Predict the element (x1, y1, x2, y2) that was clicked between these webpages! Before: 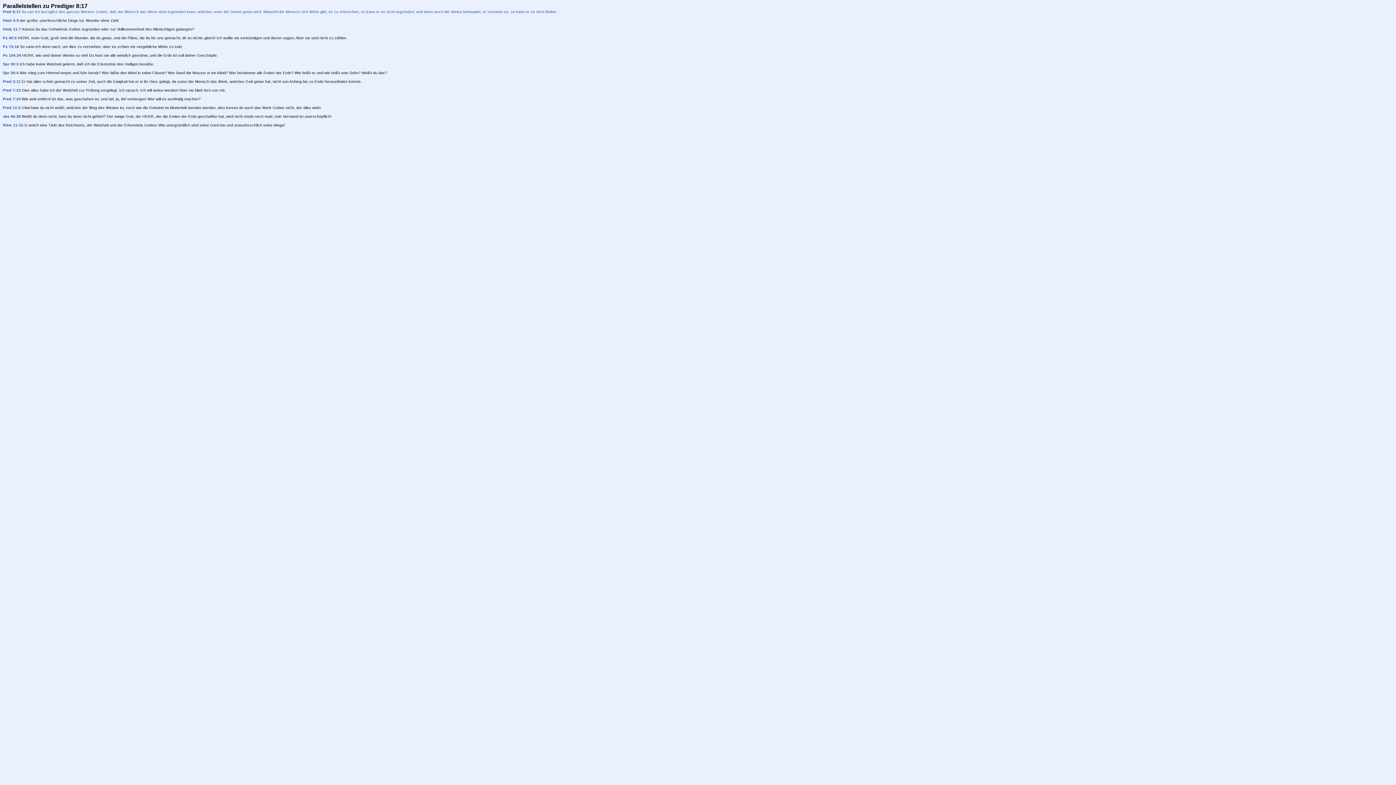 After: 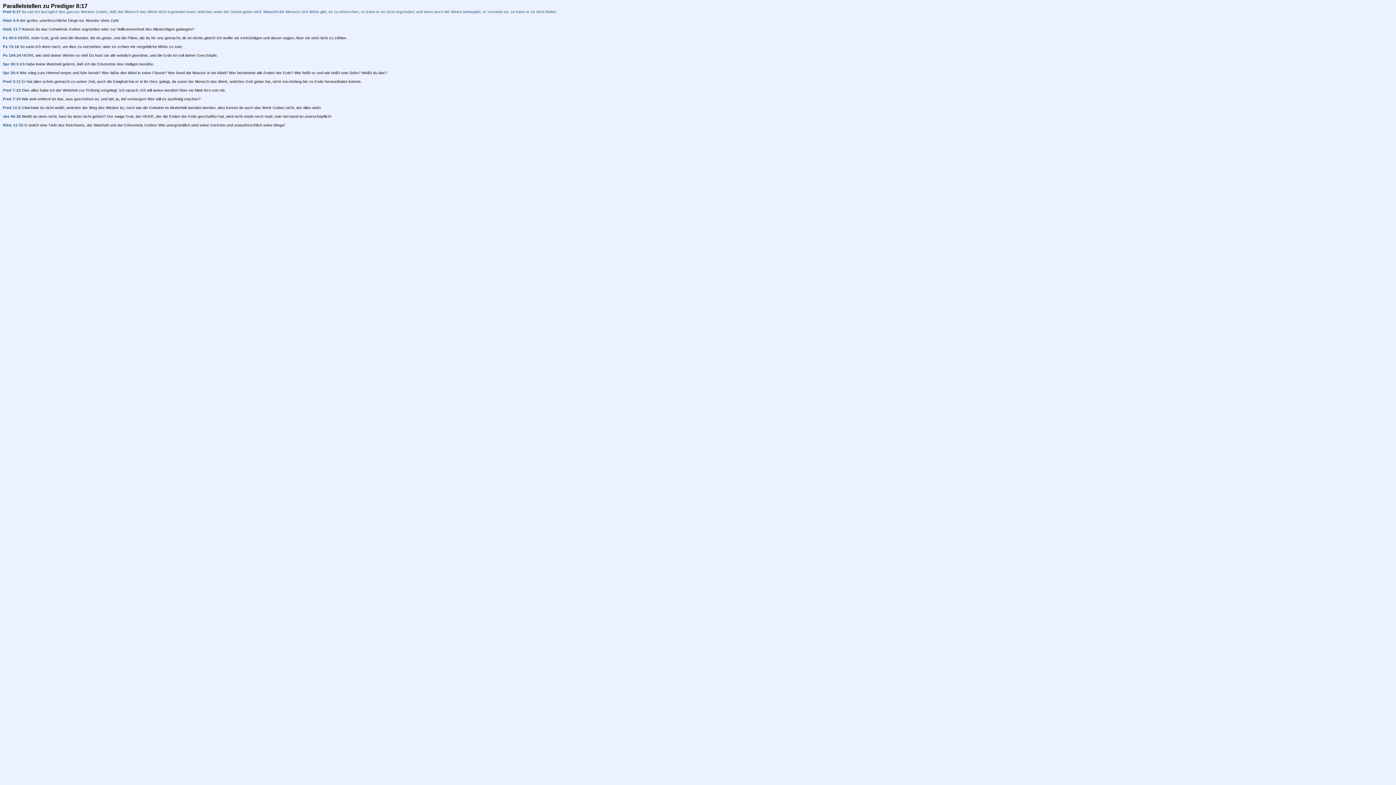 Action: label: Spr 30:4 bbox: (2, 70, 18, 74)